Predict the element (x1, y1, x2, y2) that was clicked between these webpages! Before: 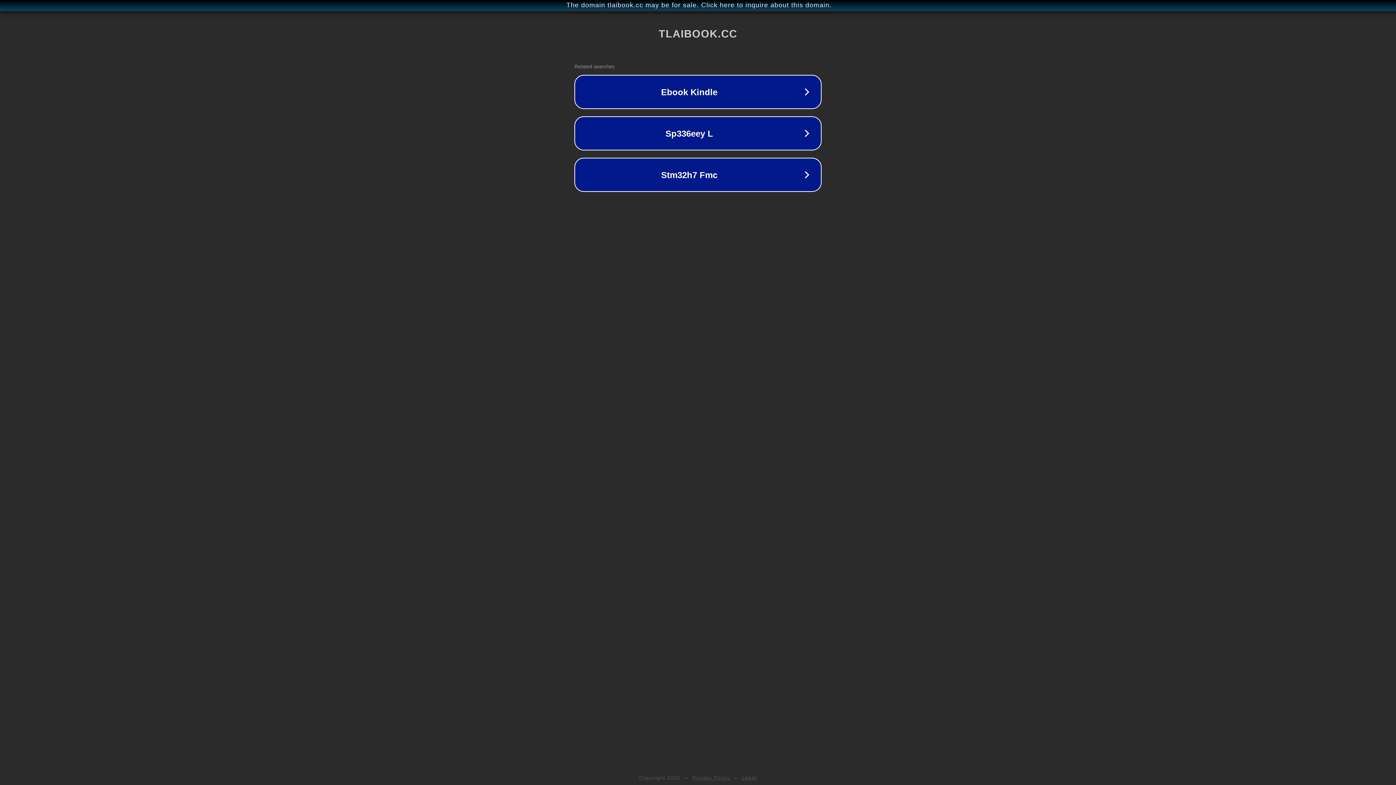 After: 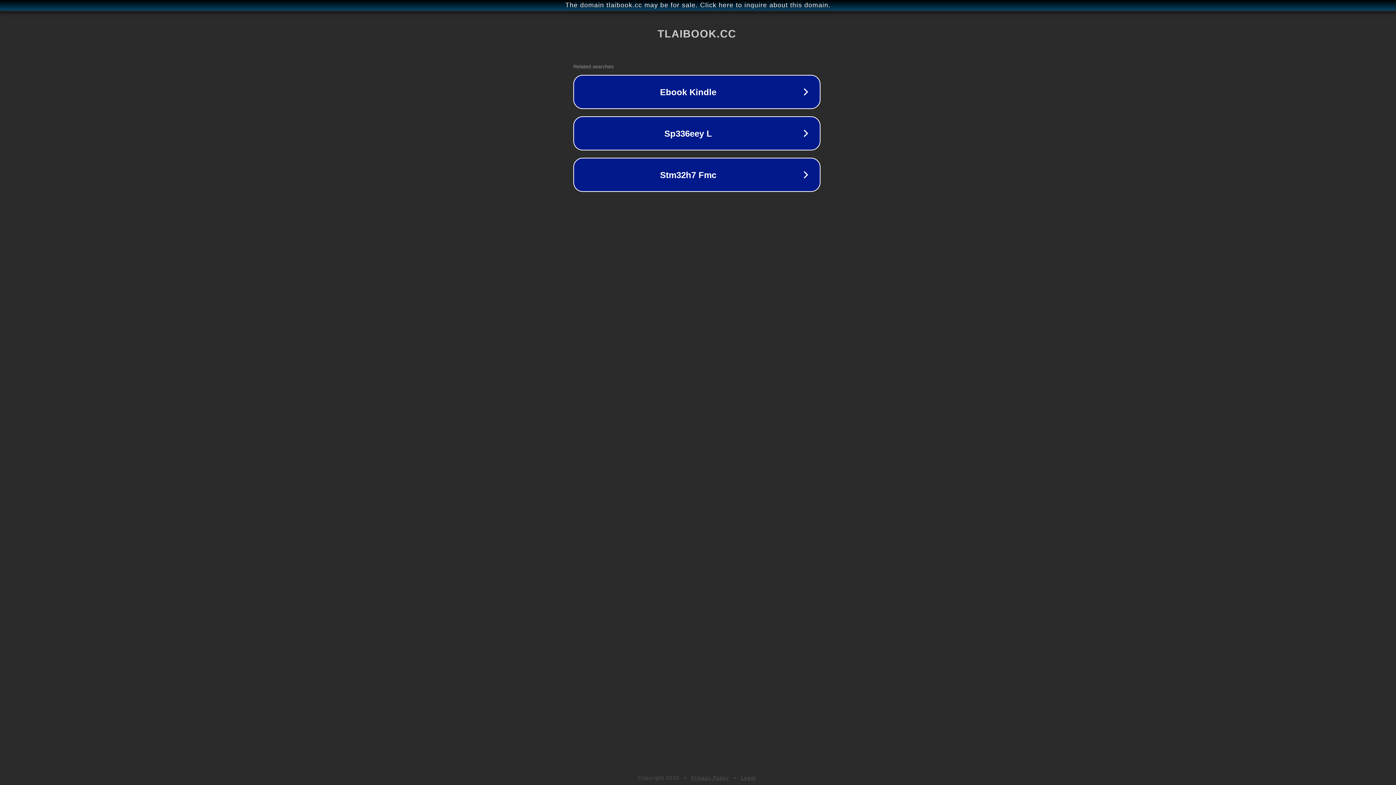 Action: label: The domain tlaibook.cc may be for sale. Click here to inquire about this domain. bbox: (1, 1, 1397, 9)